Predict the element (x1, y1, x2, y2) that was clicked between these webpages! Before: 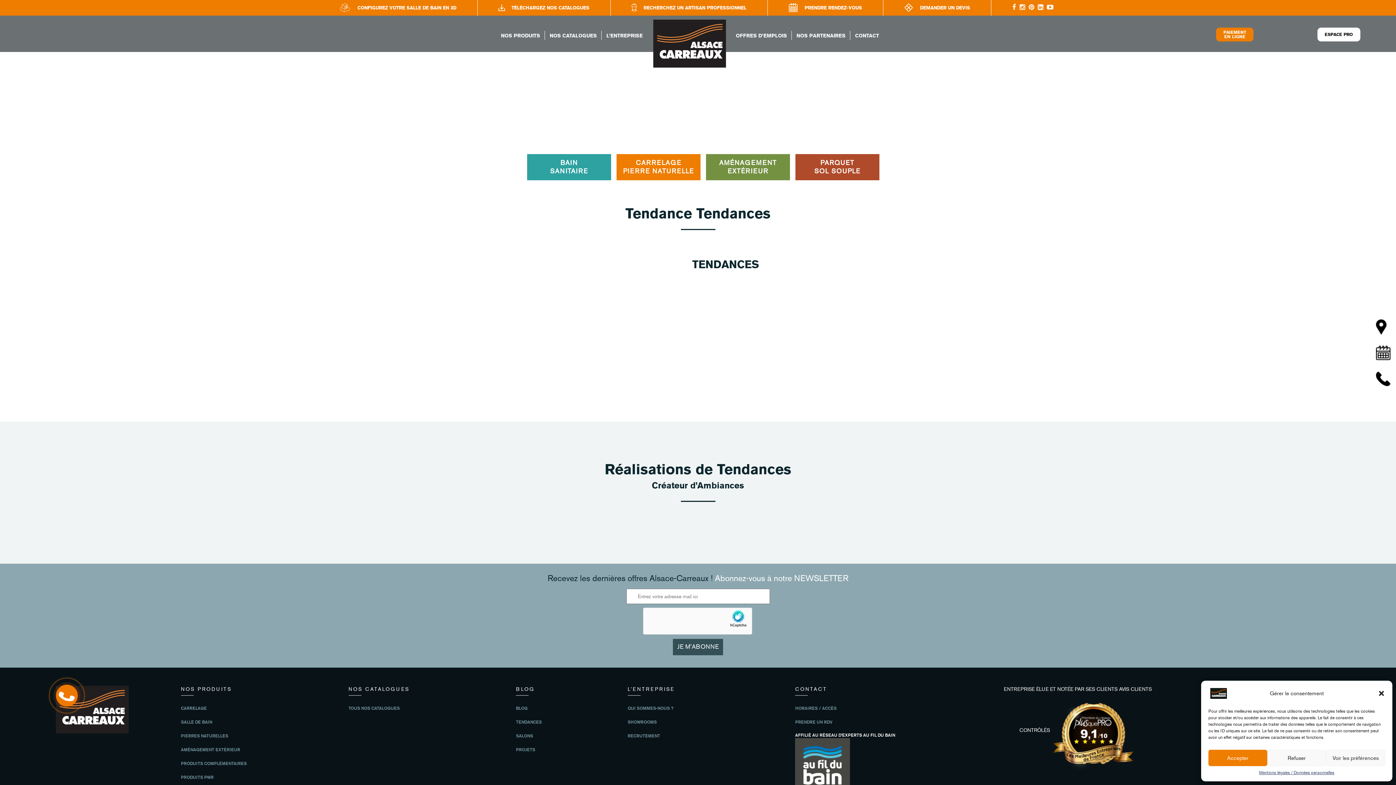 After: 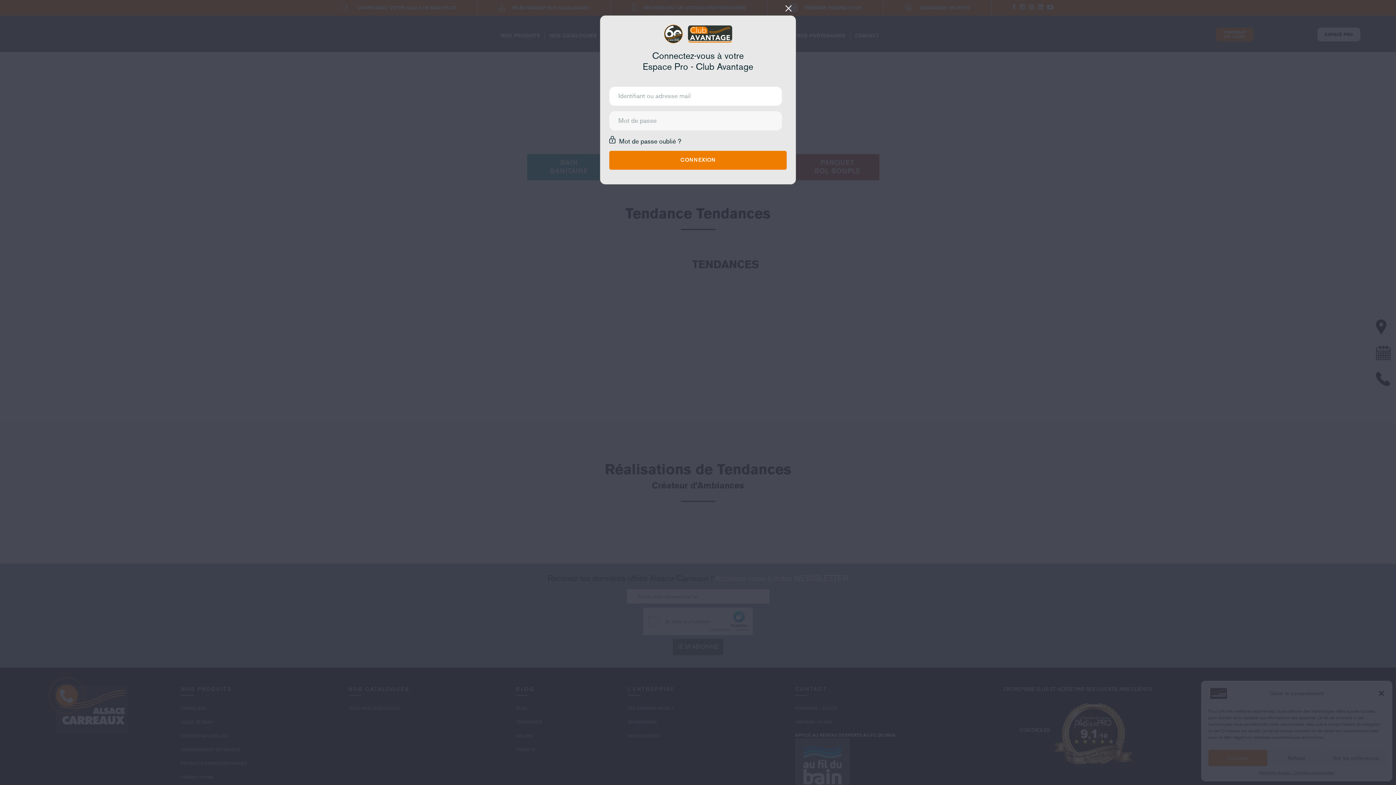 Action: label: ESPACE PRO bbox: (1317, 27, 1360, 41)